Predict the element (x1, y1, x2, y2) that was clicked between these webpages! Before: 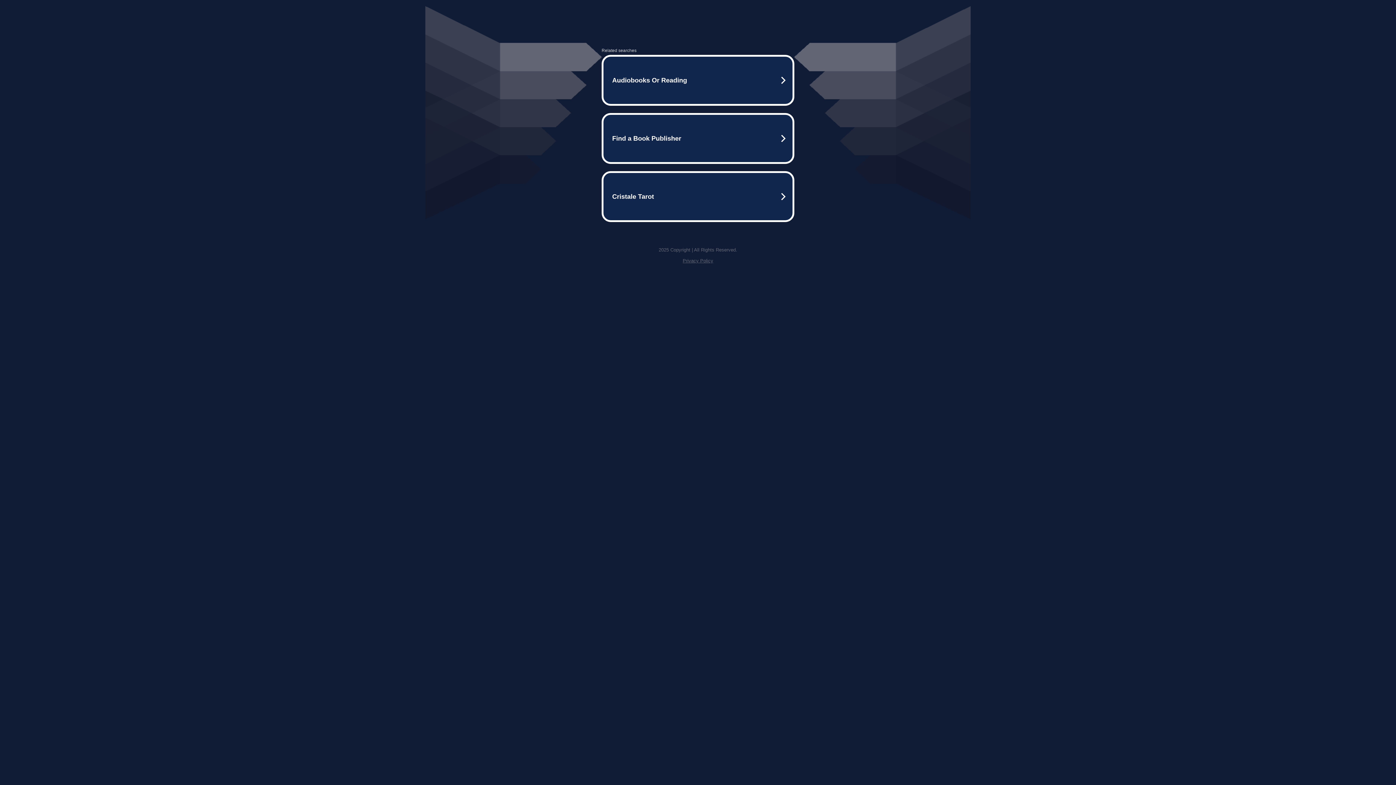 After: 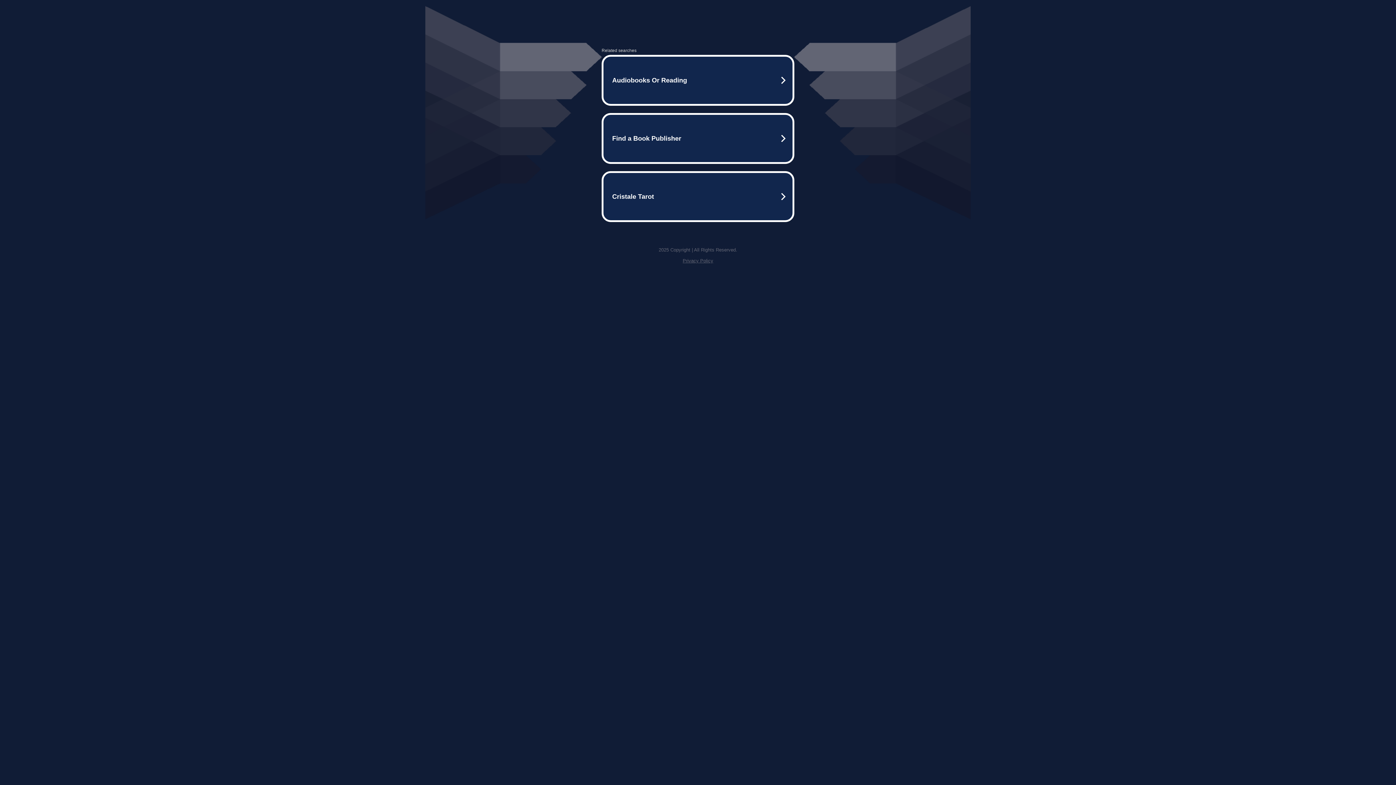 Action: bbox: (682, 258, 713, 263) label: Privacy Policy